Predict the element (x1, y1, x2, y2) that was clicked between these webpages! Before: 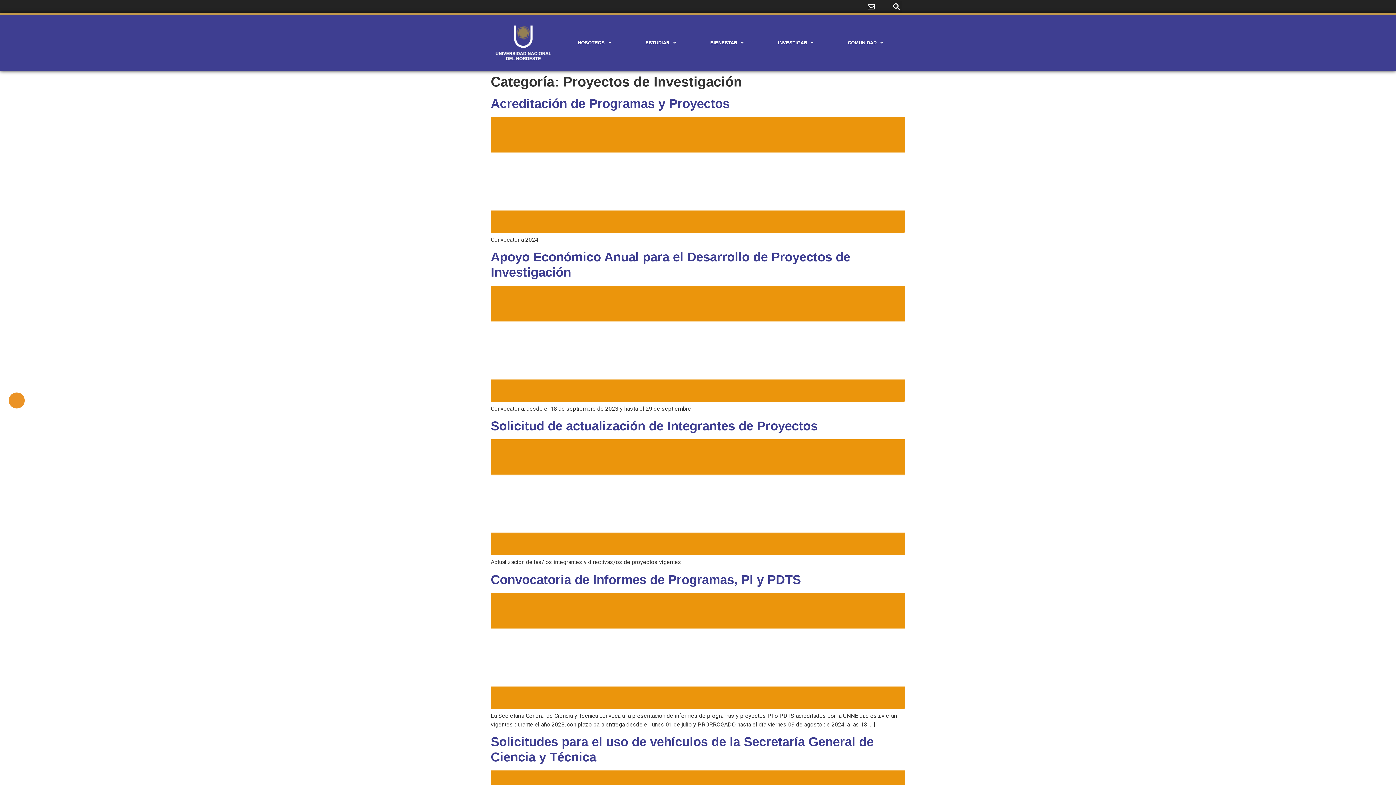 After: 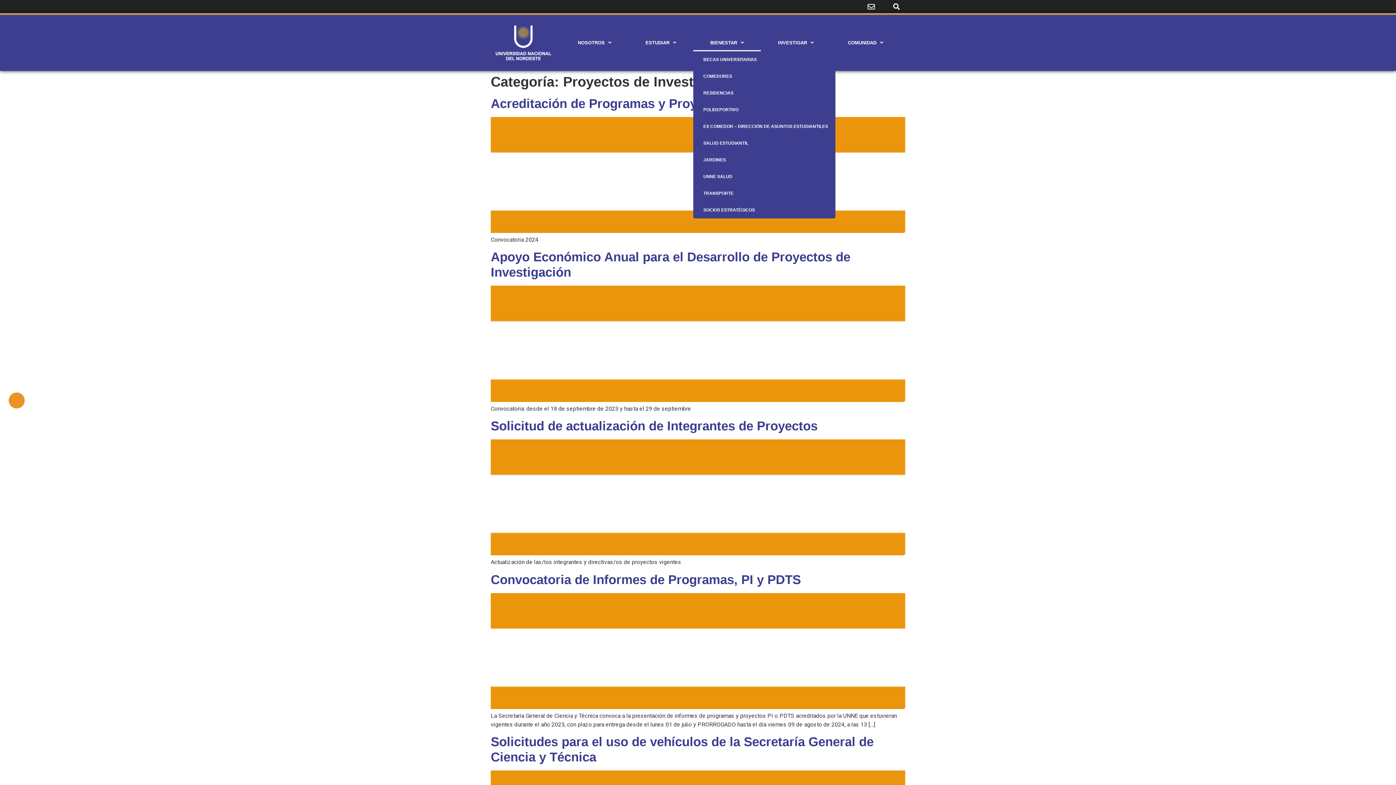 Action: bbox: (693, 34, 761, 51) label: BIENESTAR